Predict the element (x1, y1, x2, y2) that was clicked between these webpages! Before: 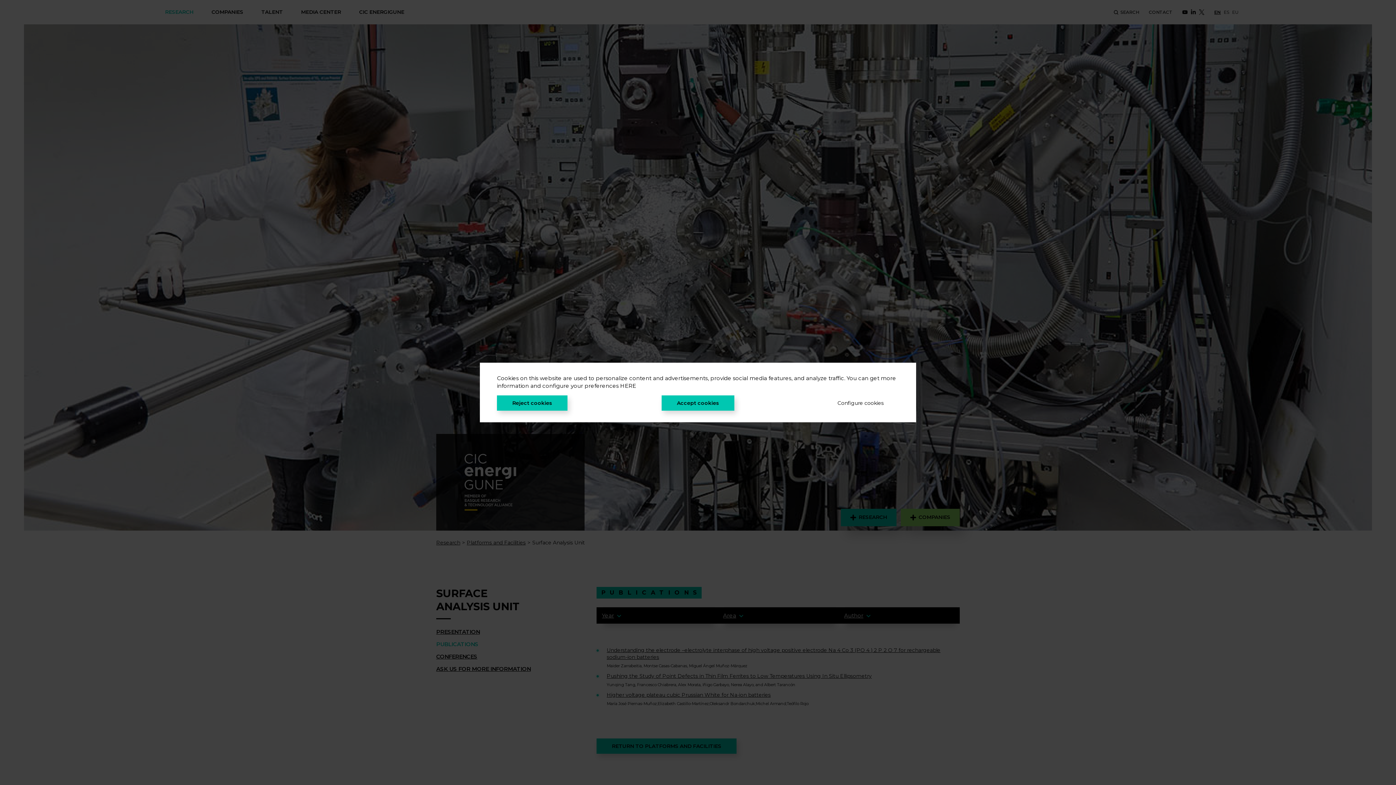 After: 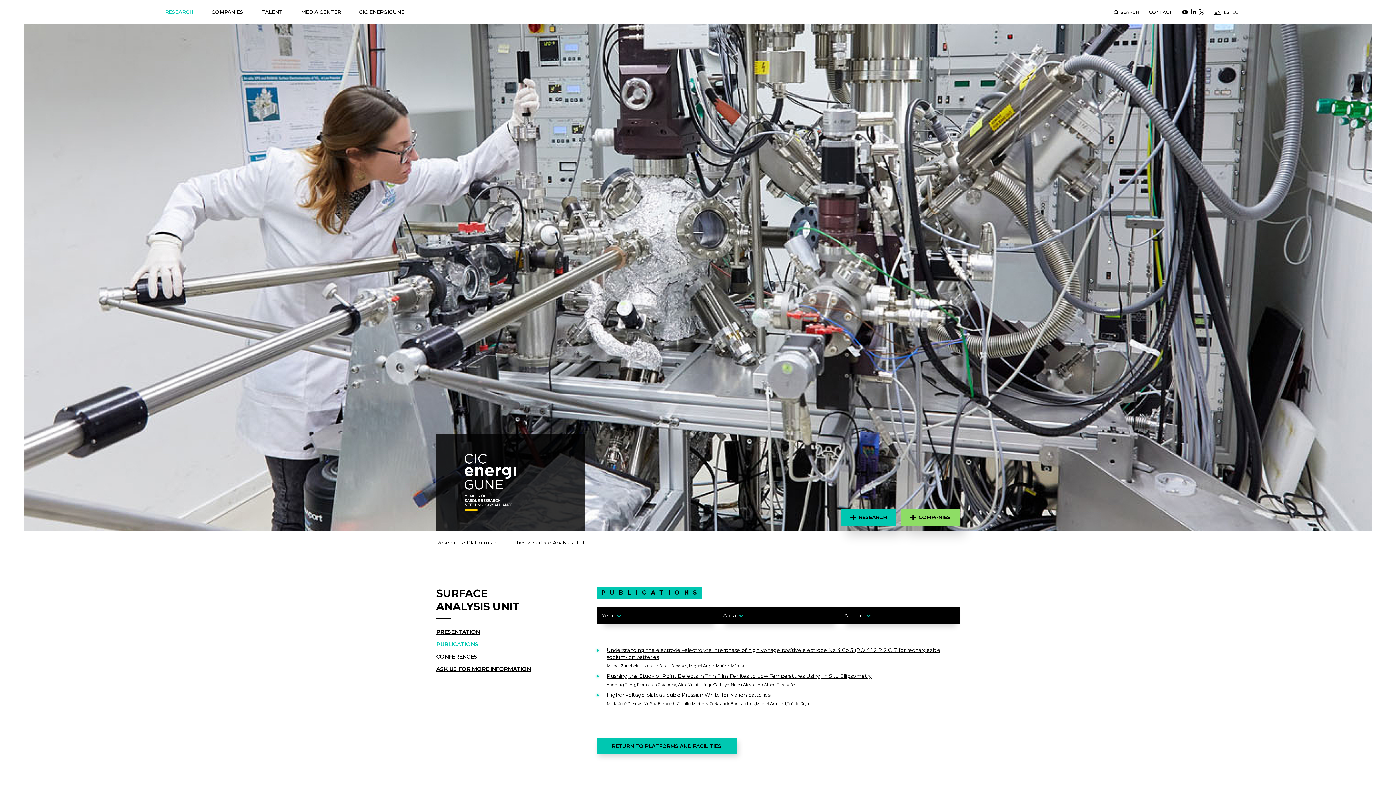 Action: label: Accept cookies bbox: (661, 395, 734, 410)